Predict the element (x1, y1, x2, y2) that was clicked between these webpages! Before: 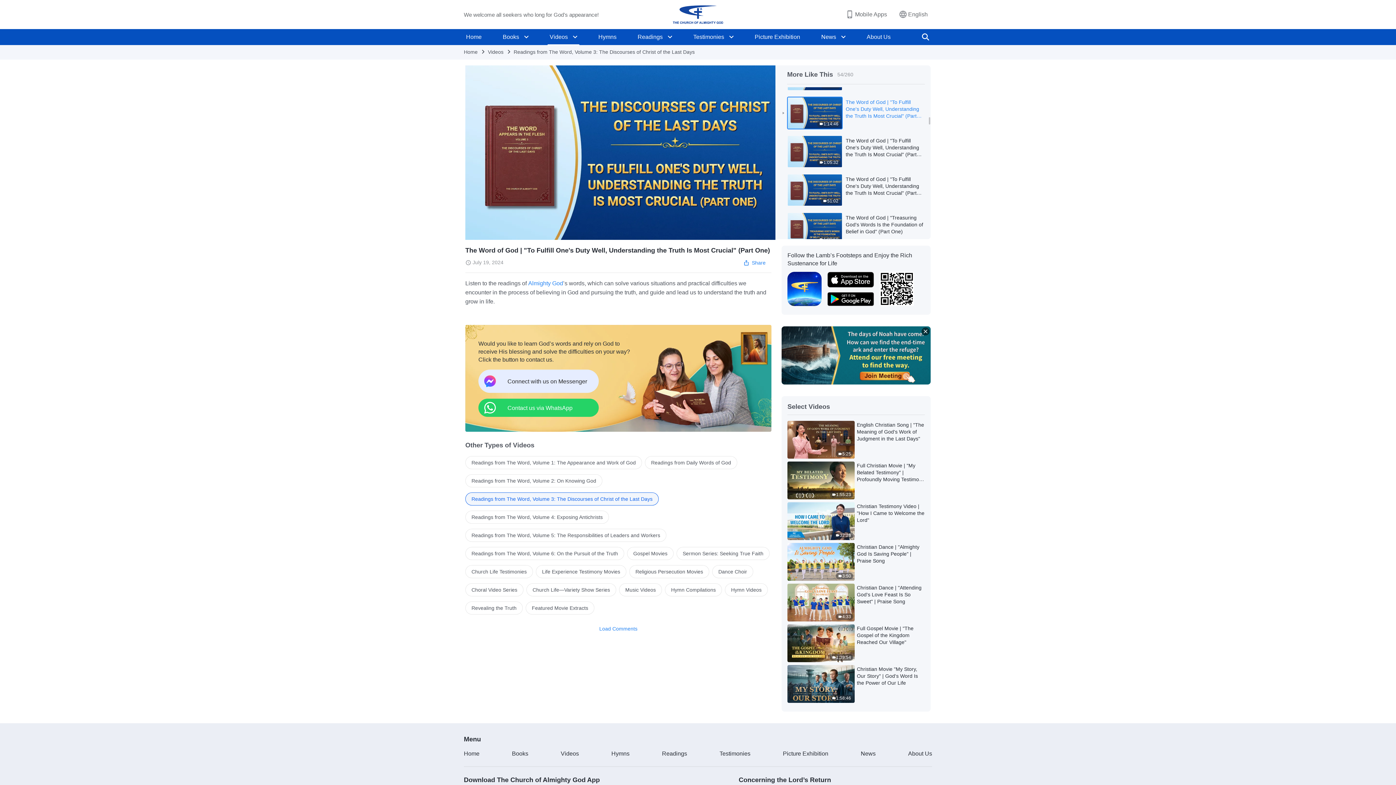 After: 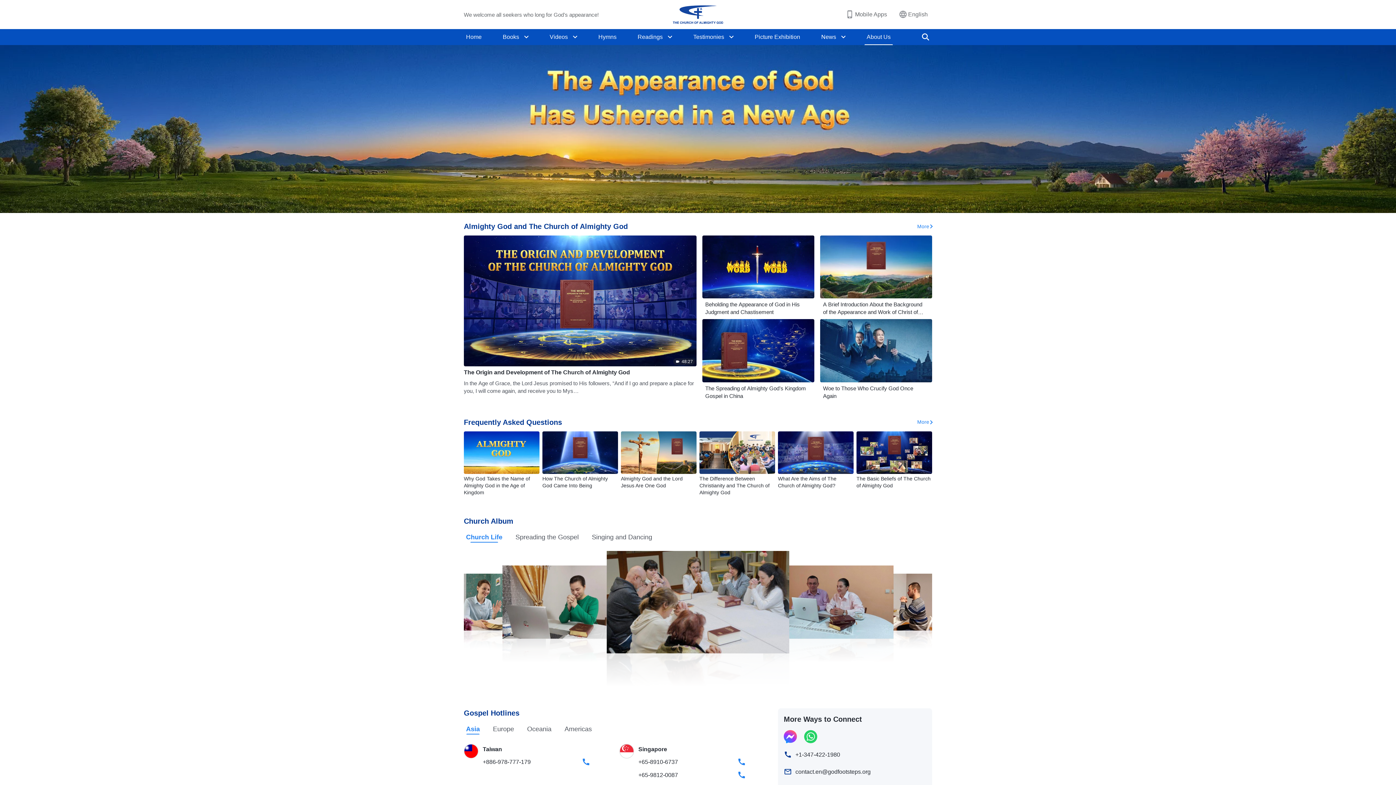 Action: bbox: (908, 750, 932, 757) label: About Us